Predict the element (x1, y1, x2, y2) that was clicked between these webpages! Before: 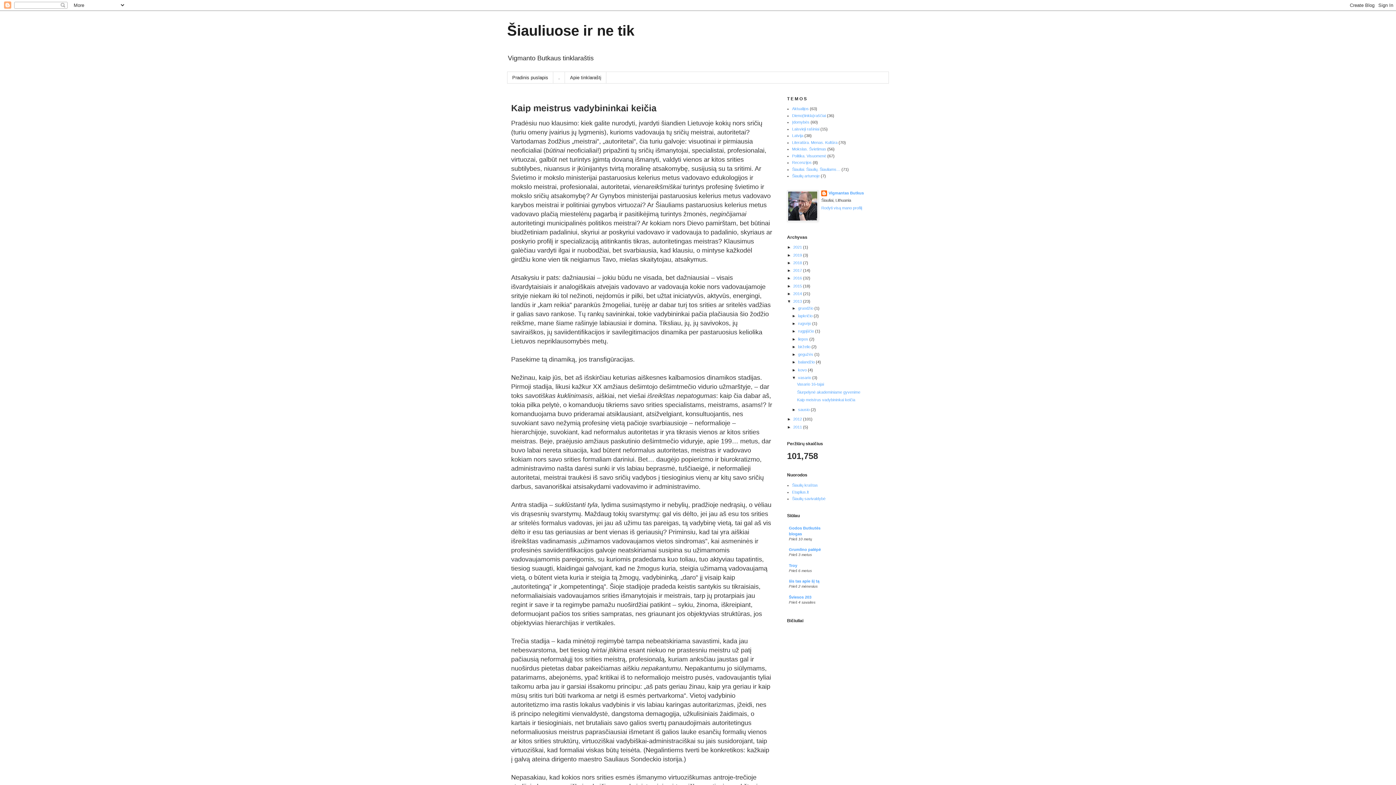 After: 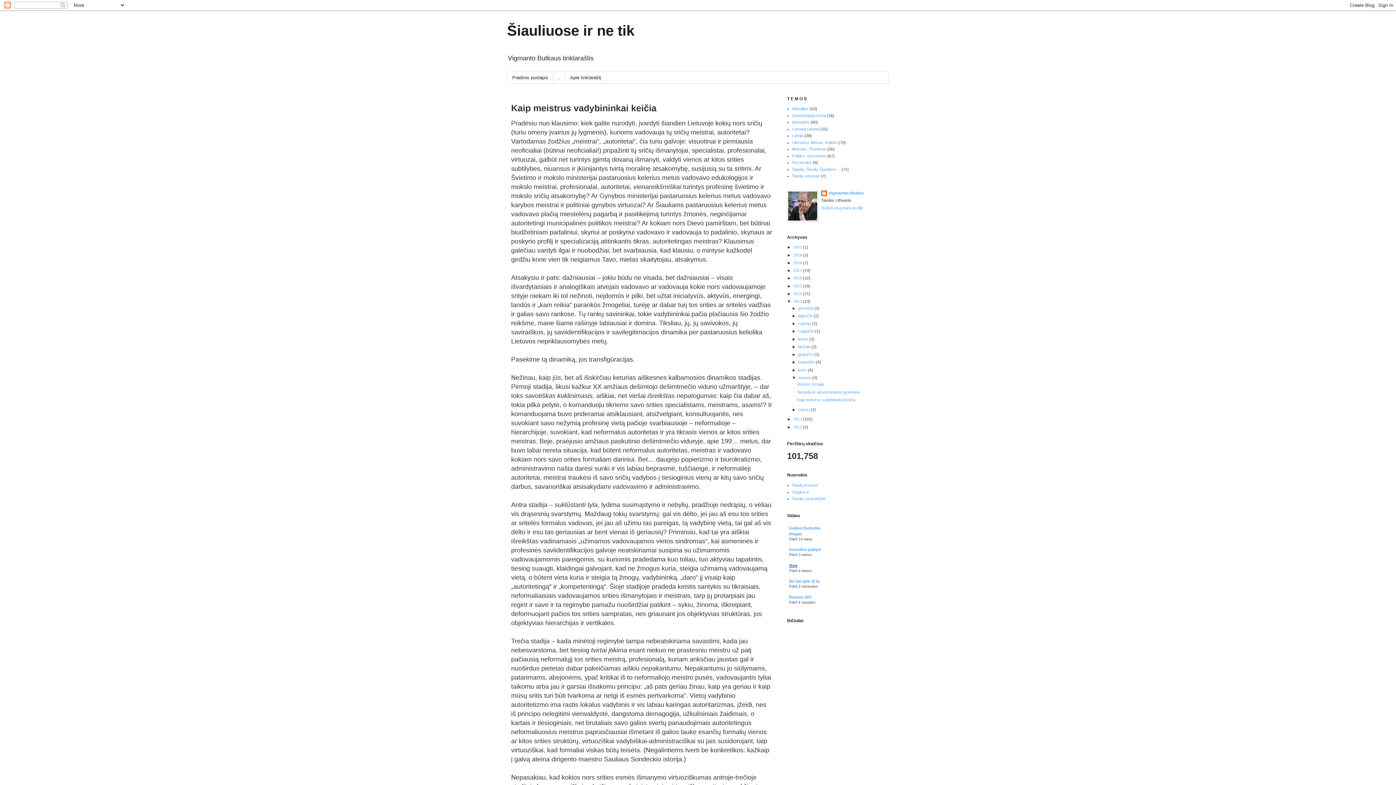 Action: bbox: (789, 563, 797, 567) label: Troy